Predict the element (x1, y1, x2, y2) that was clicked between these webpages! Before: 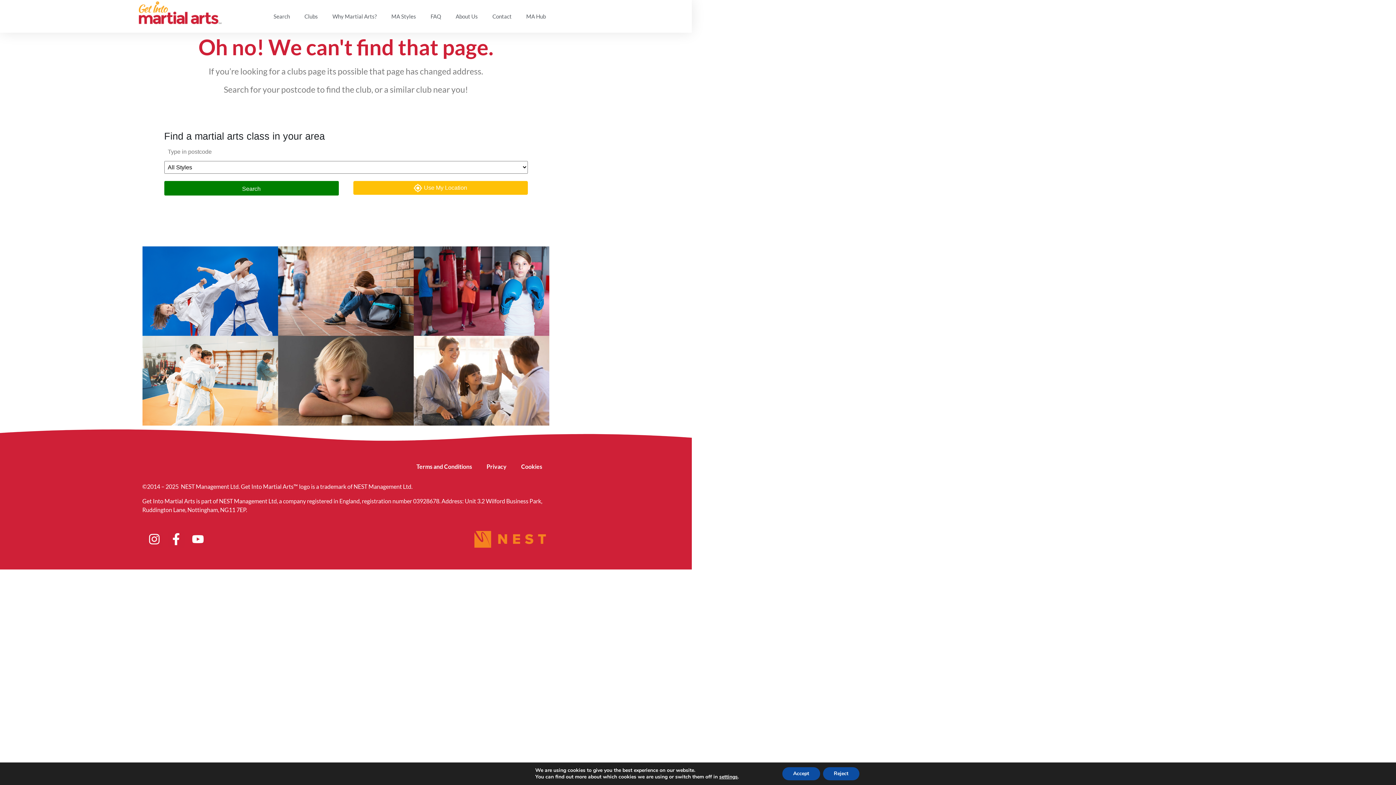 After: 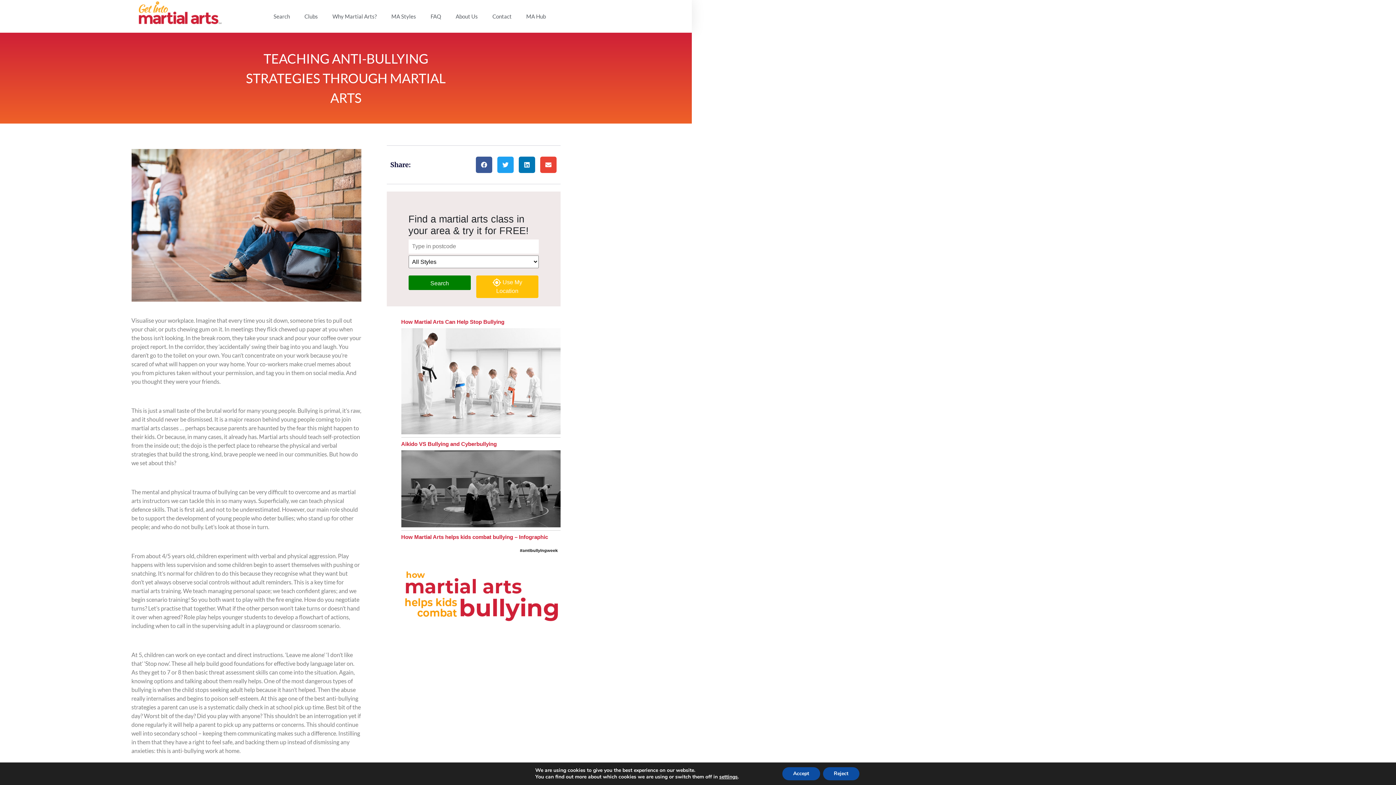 Action: label: Teaching anti-bullying strategies through martial arts bbox: (278, 246, 413, 336)